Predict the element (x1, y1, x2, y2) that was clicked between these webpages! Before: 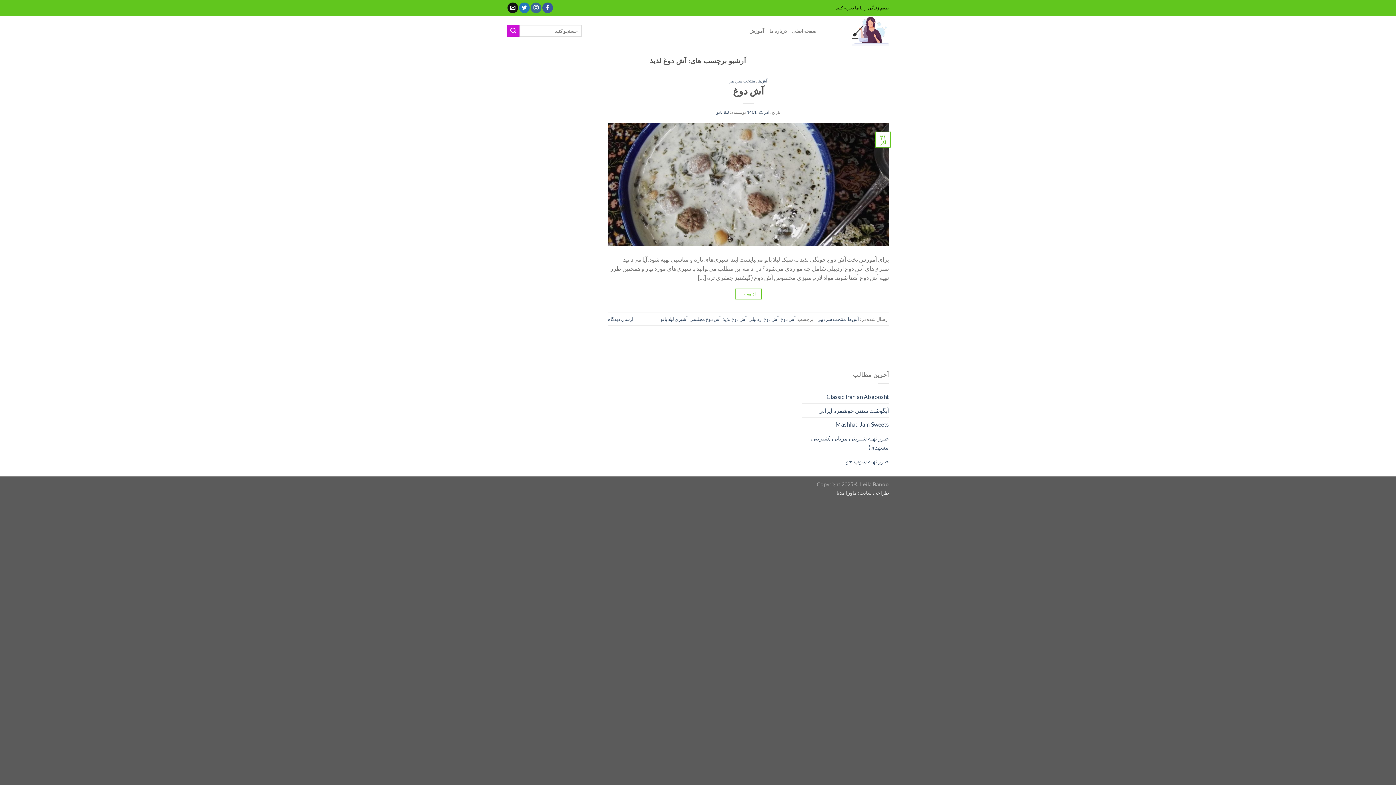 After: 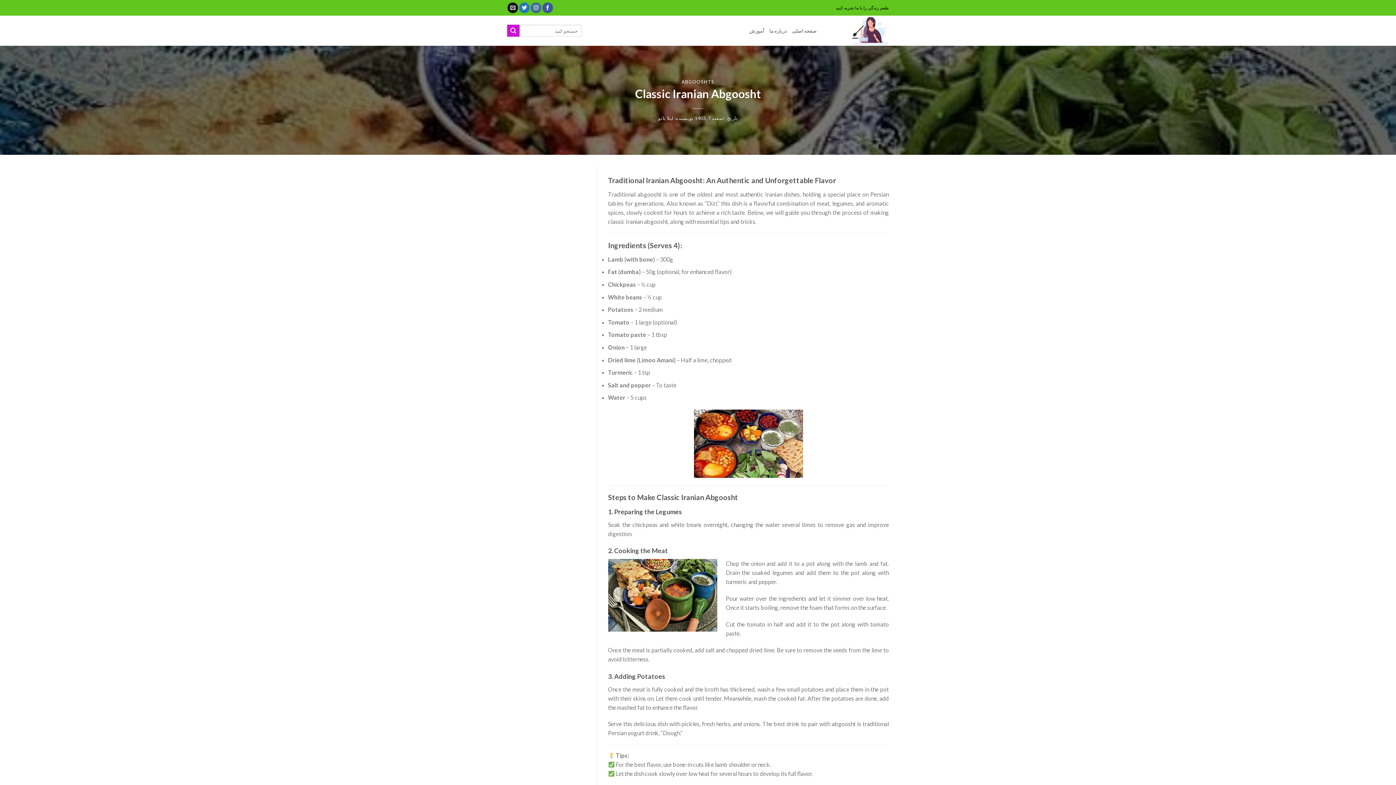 Action: bbox: (826, 390, 889, 403) label: Classic Iranian Abgoosht